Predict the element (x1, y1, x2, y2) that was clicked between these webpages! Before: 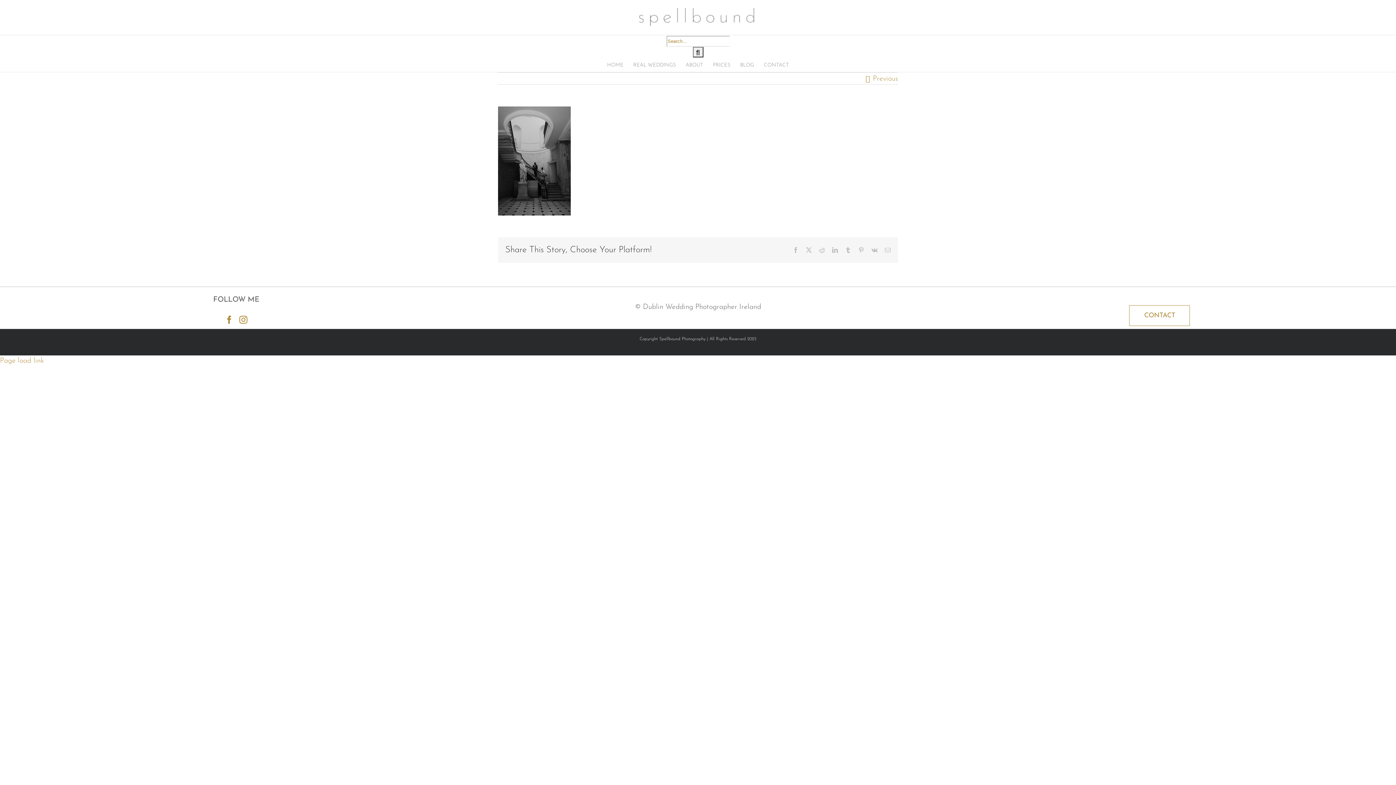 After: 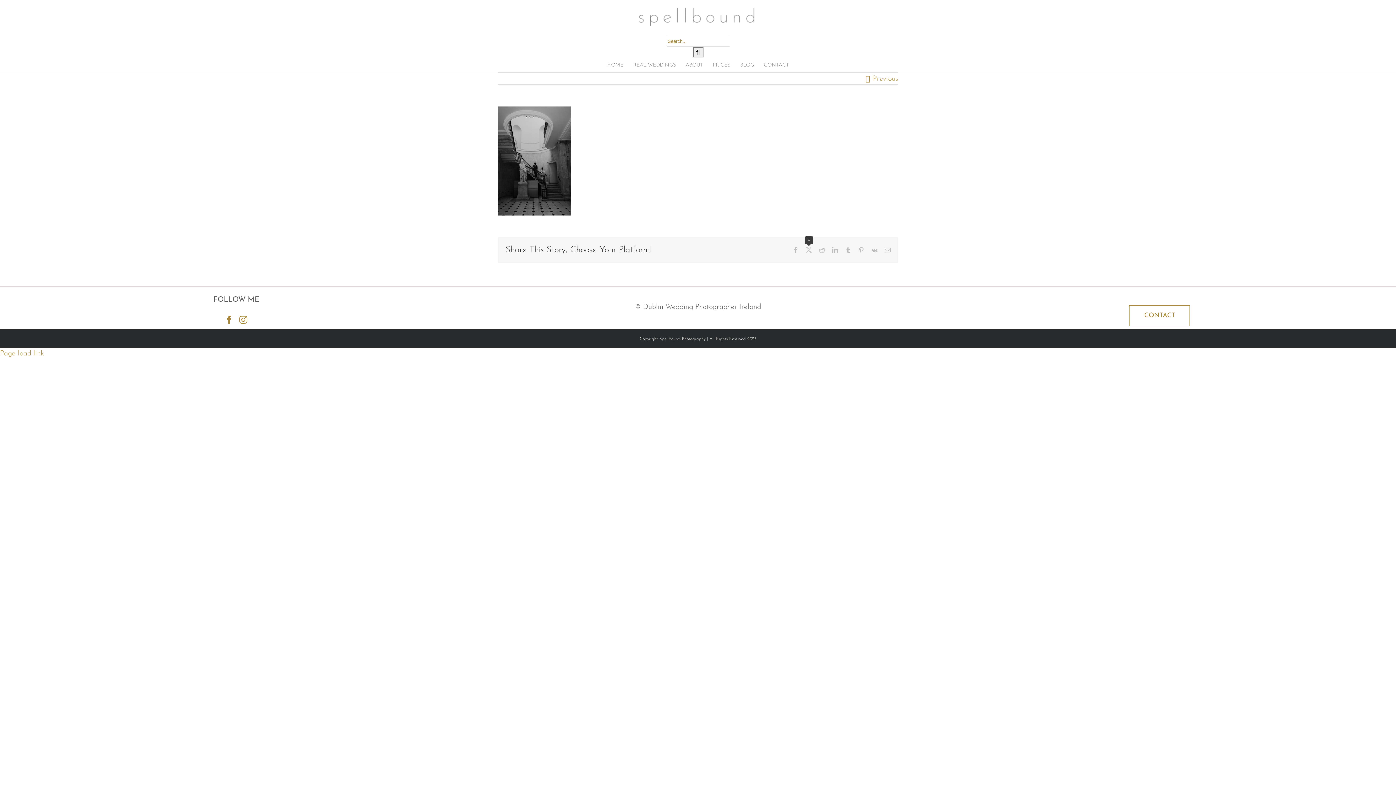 Action: label: X bbox: (806, 247, 812, 253)